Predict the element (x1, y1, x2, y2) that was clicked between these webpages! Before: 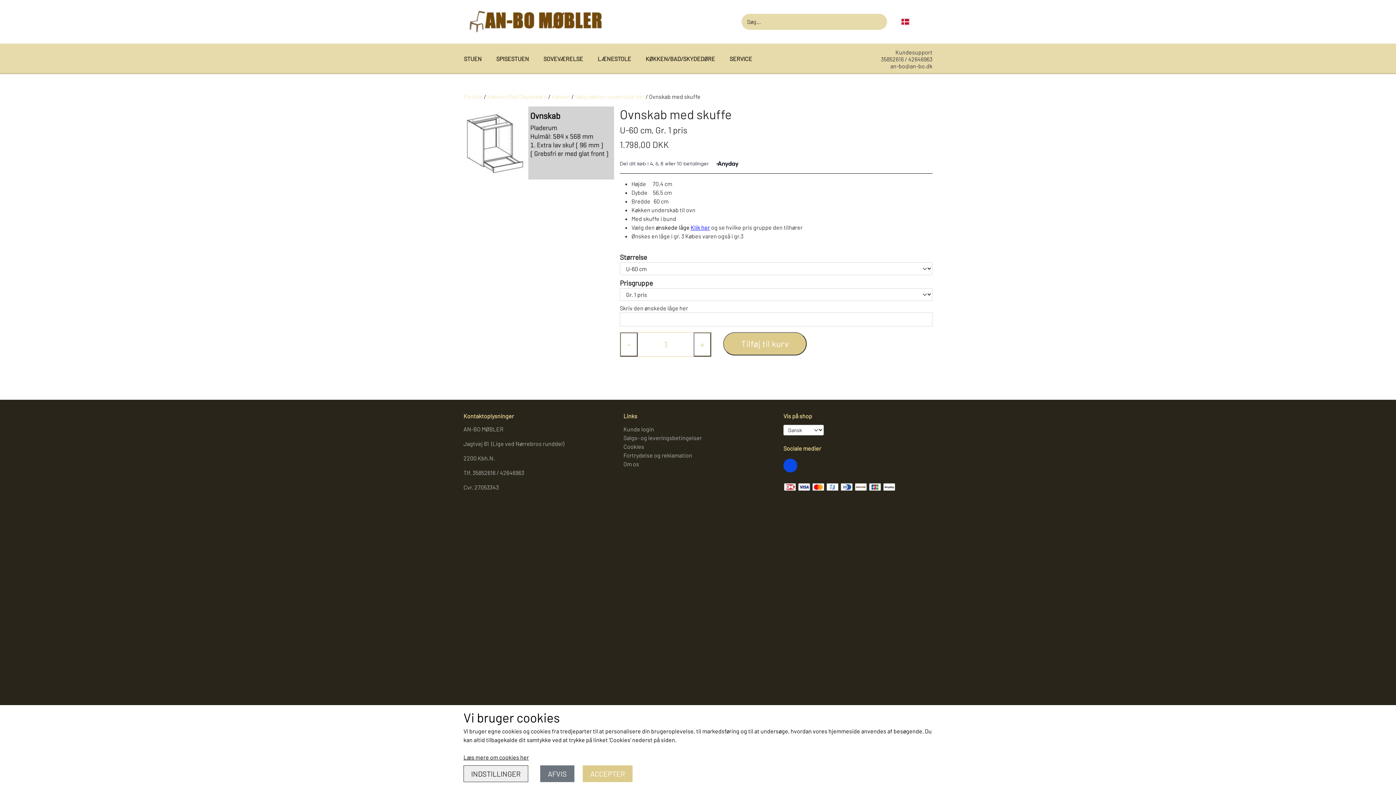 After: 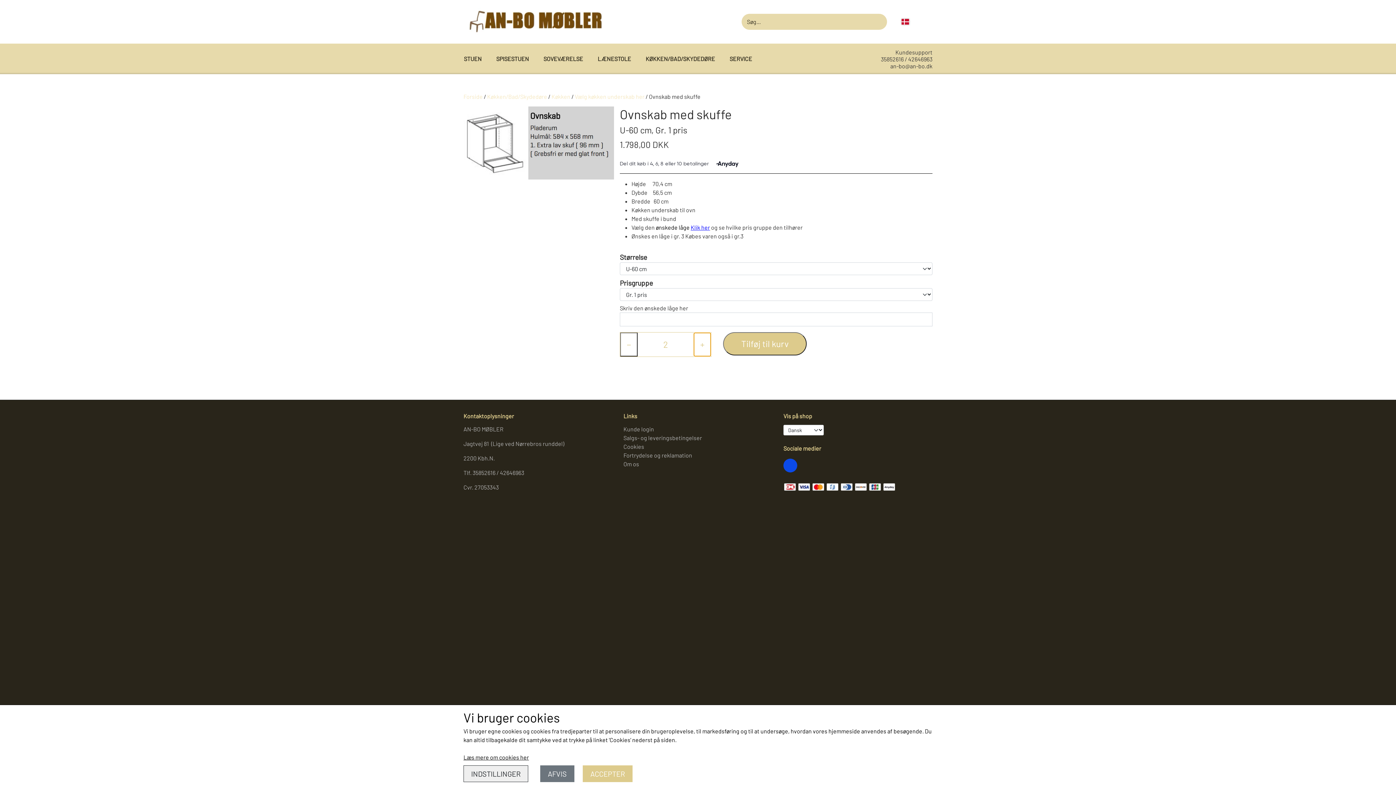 Action: bbox: (693, 332, 711, 356) label: Øg mængde som lægges i kurven